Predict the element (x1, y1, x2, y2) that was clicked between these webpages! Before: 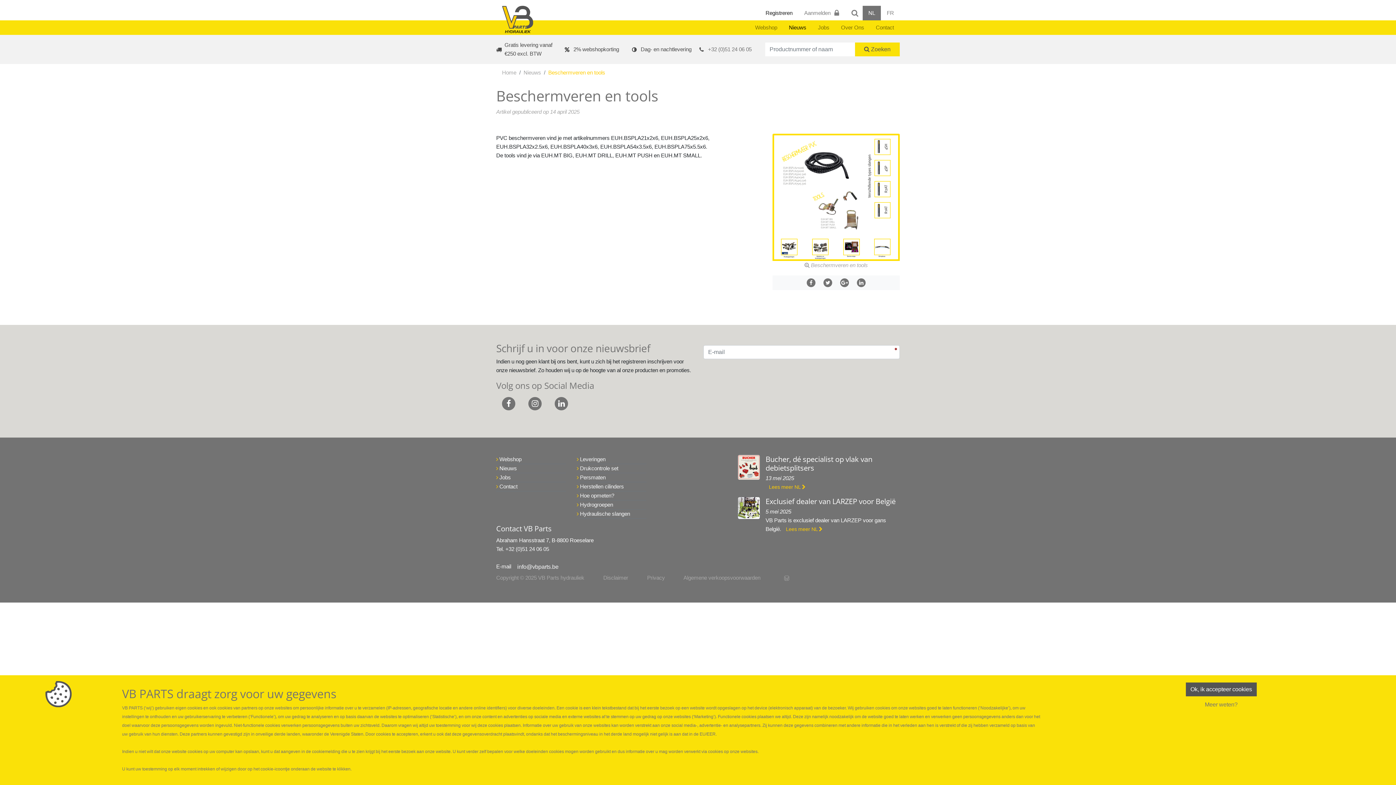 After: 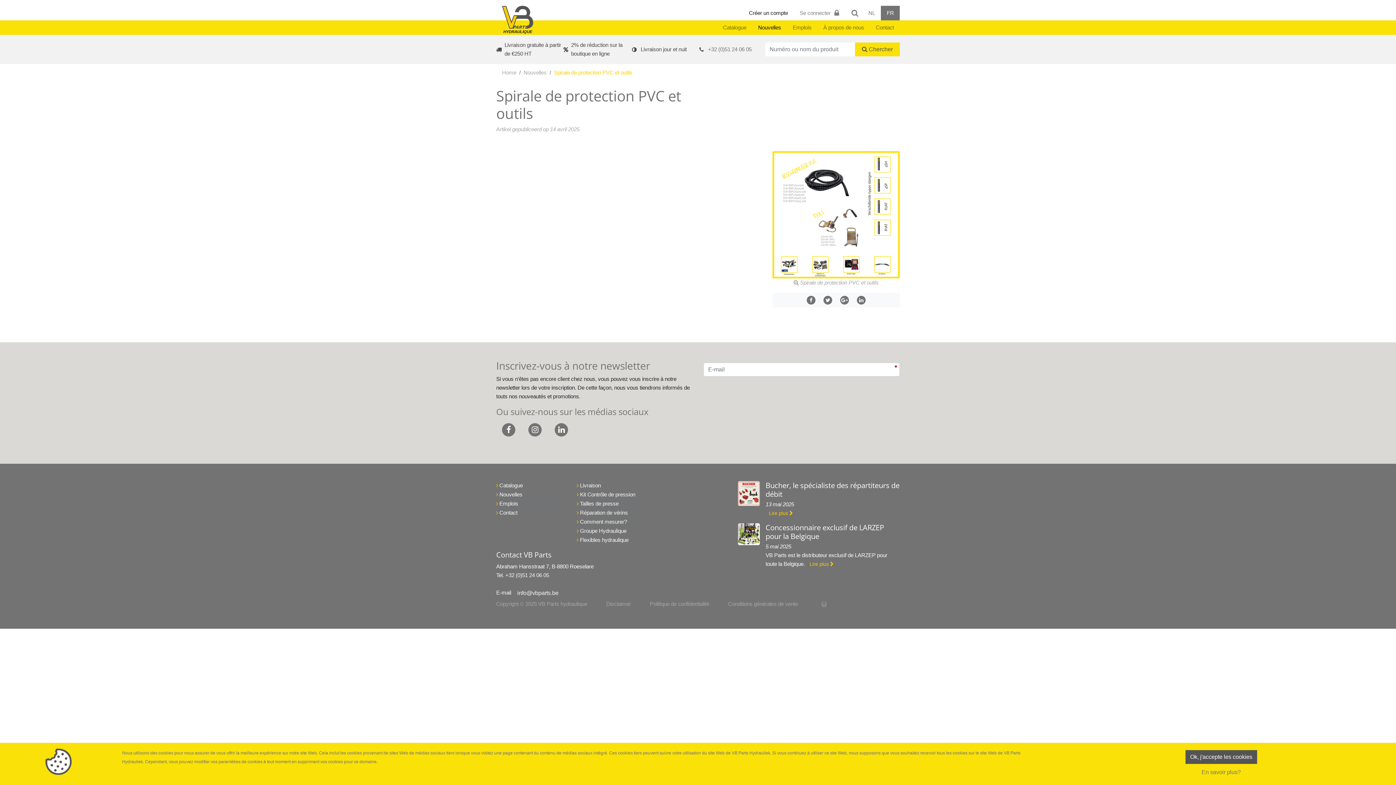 Action: label: FR bbox: (884, 5, 897, 20)